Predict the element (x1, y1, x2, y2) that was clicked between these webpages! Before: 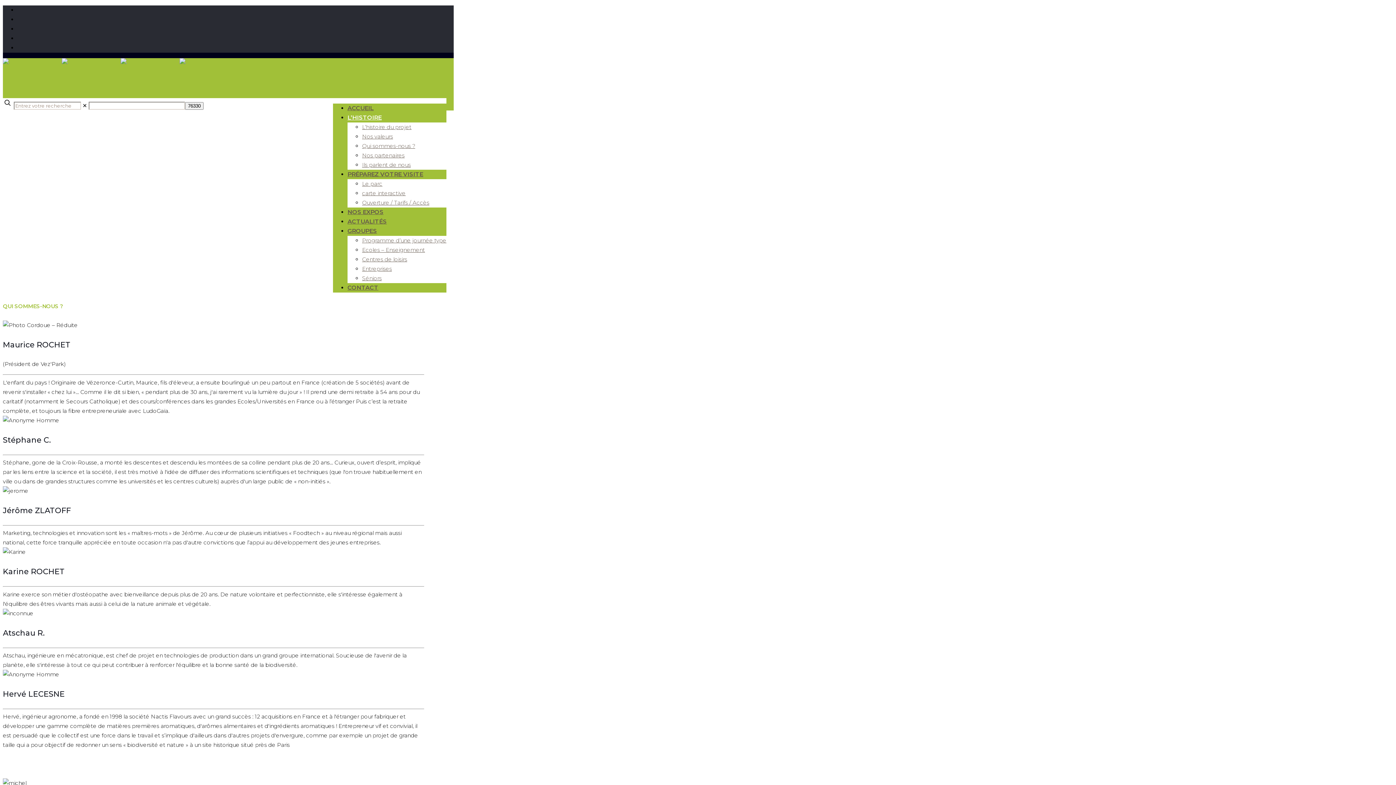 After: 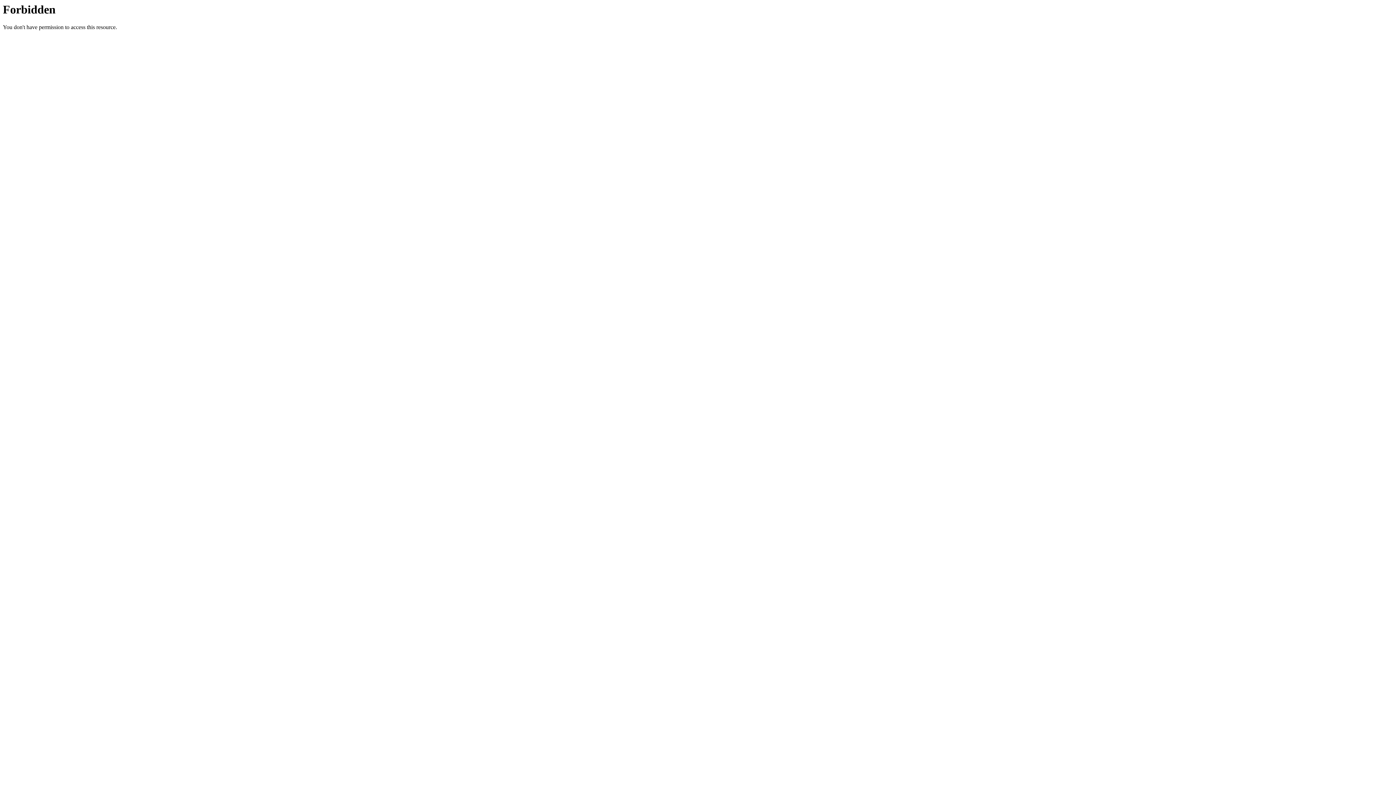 Action: bbox: (347, 213, 377, 249) label: GROUPES